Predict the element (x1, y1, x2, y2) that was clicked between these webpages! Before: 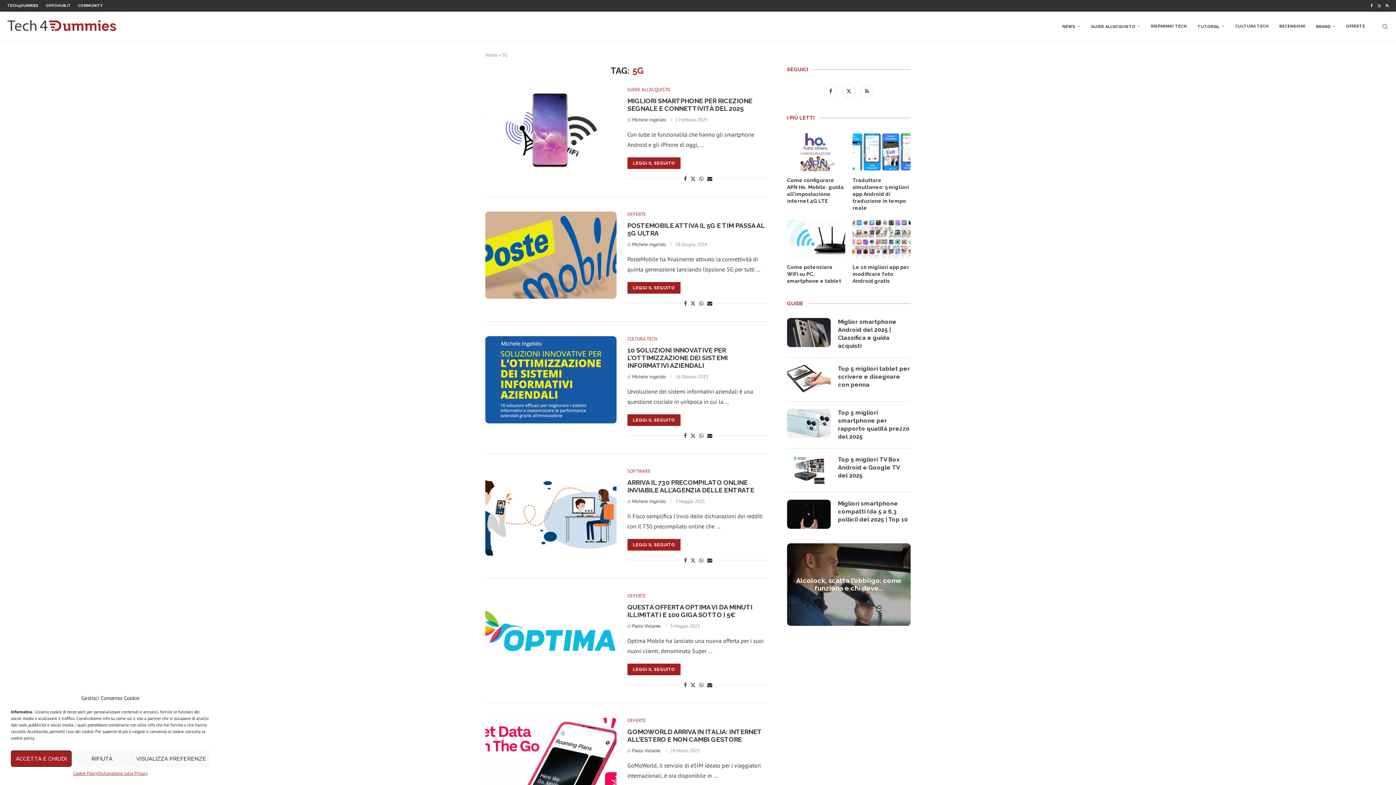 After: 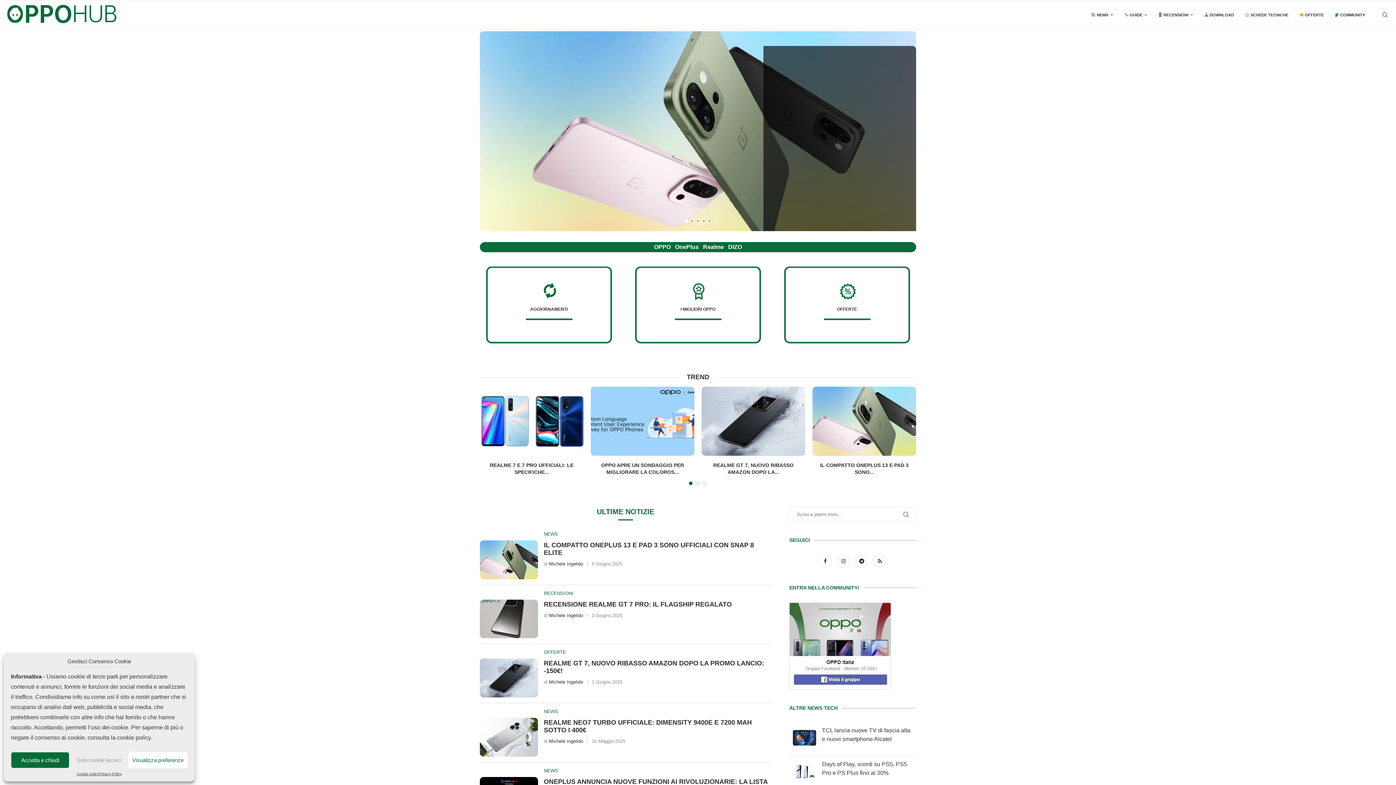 Action: label: OPPOHUB.IT bbox: (45, 0, 70, 11)